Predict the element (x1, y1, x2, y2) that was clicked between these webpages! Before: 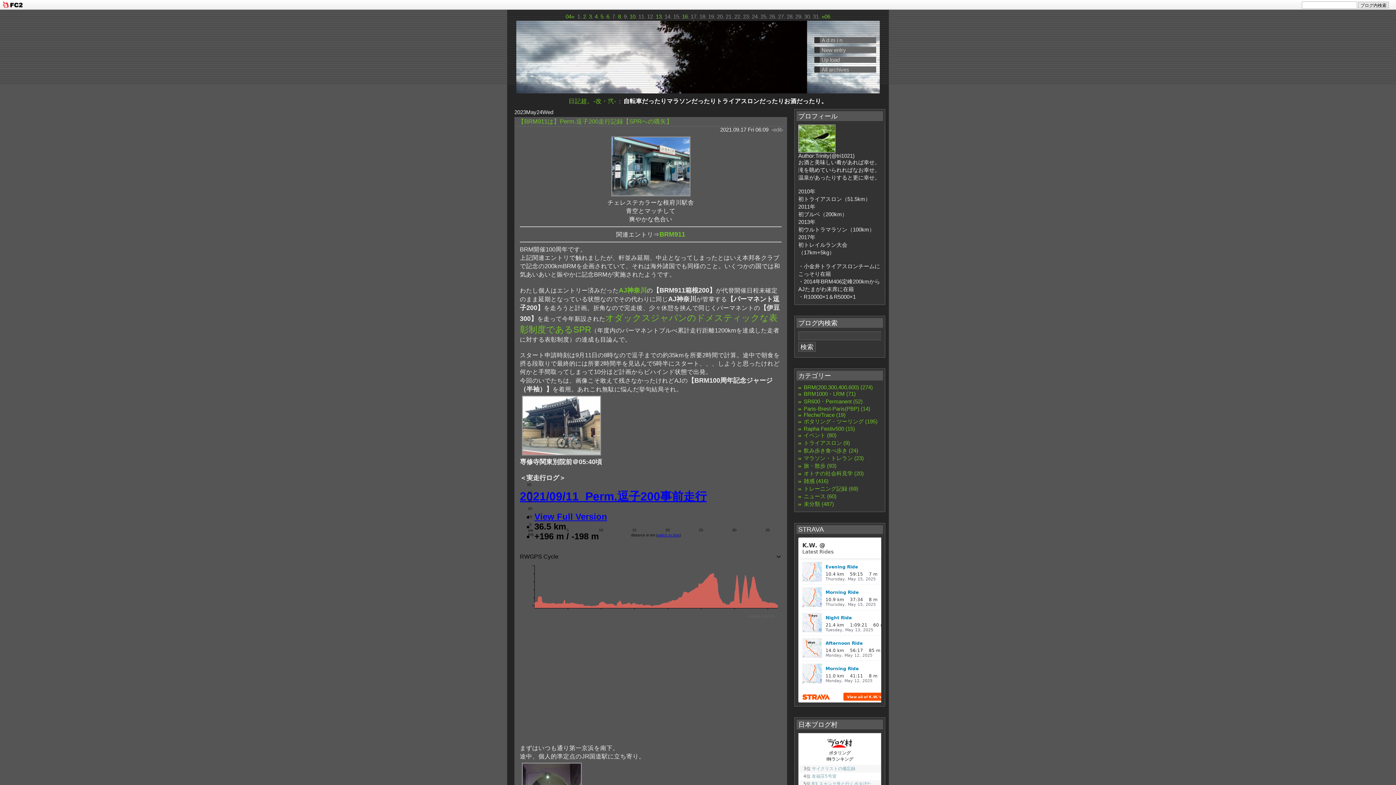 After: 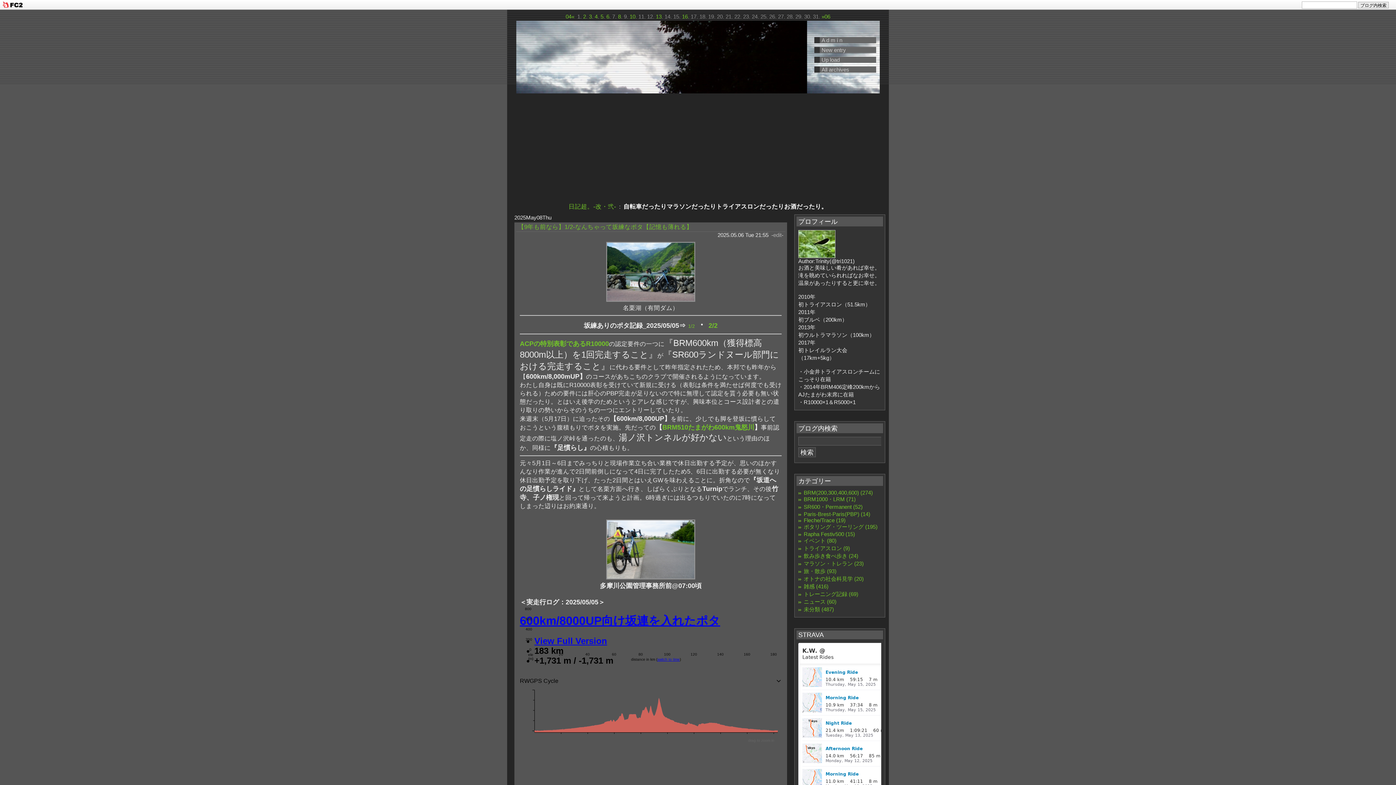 Action: label: 6 bbox: (606, 13, 609, 19)